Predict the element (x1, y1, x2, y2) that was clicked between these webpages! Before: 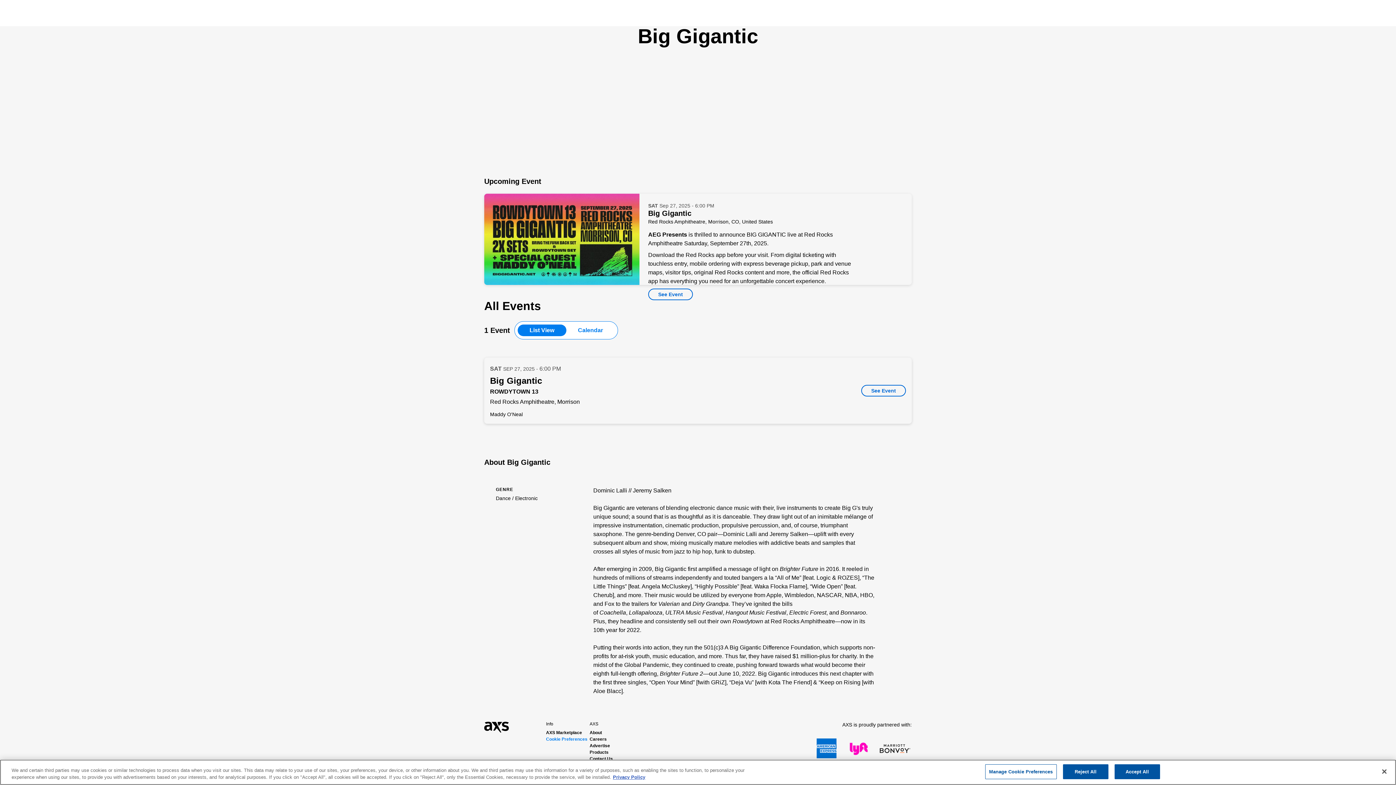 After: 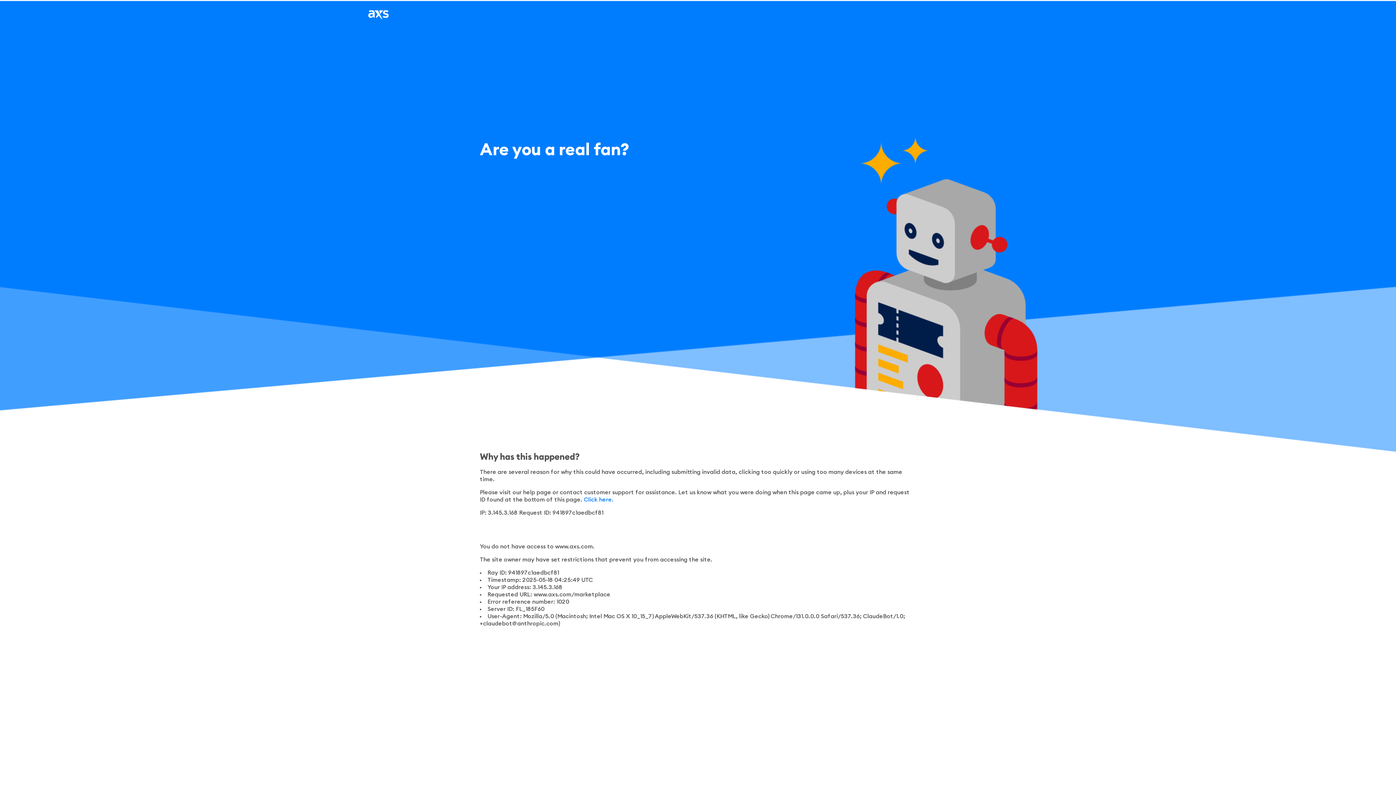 Action: label: AXS Marketplace bbox: (546, 729, 589, 736)